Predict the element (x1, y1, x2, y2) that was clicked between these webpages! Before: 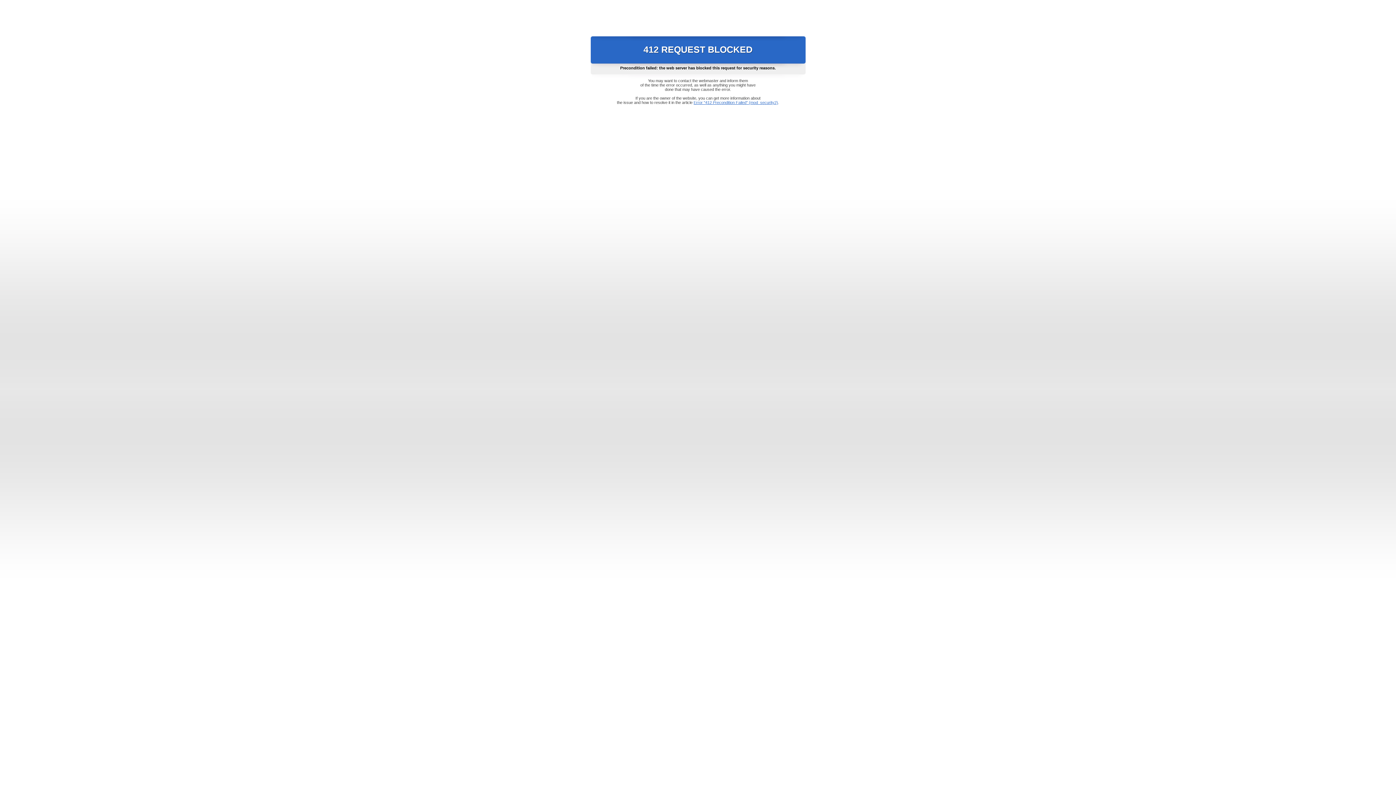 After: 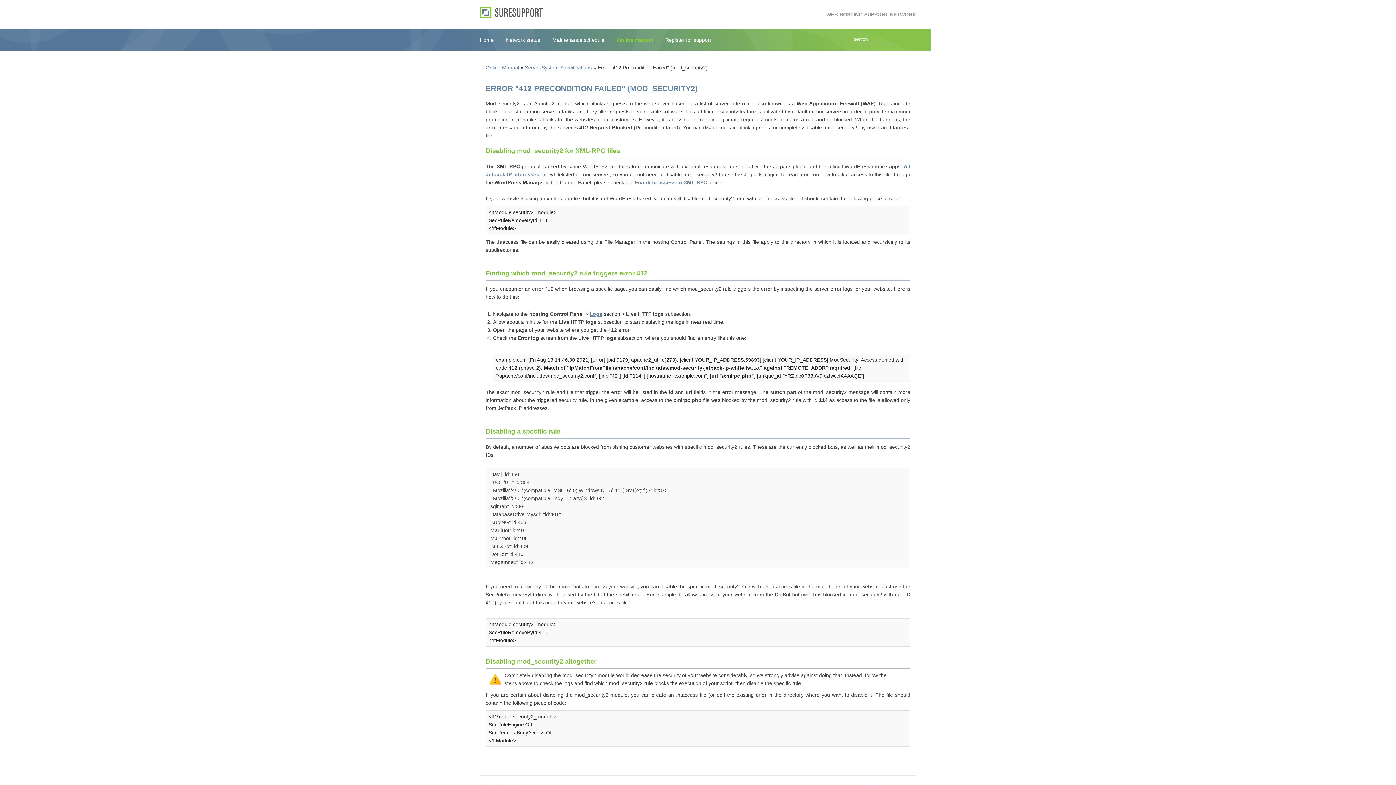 Action: bbox: (693, 100, 778, 104) label: Error "412 Precondition Failed" (mod_security2)